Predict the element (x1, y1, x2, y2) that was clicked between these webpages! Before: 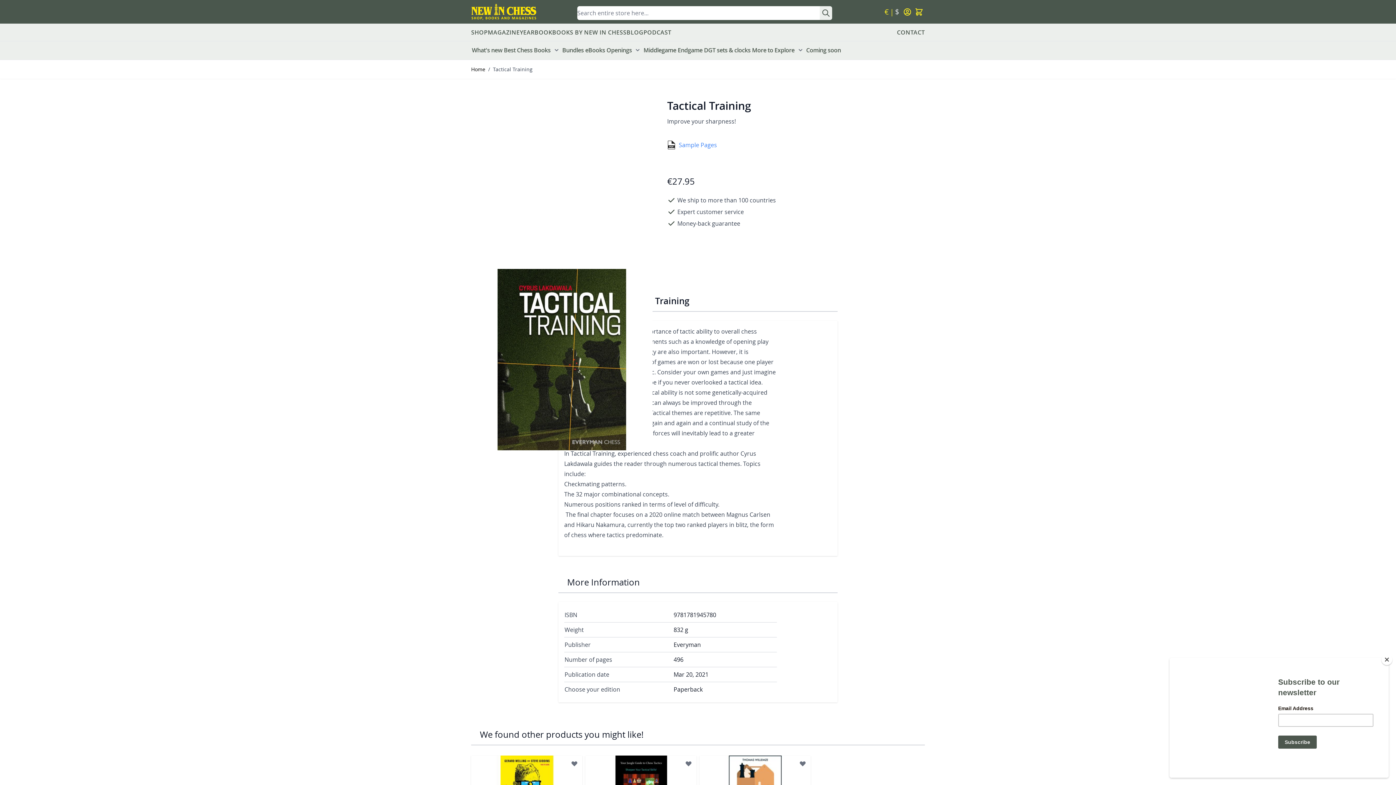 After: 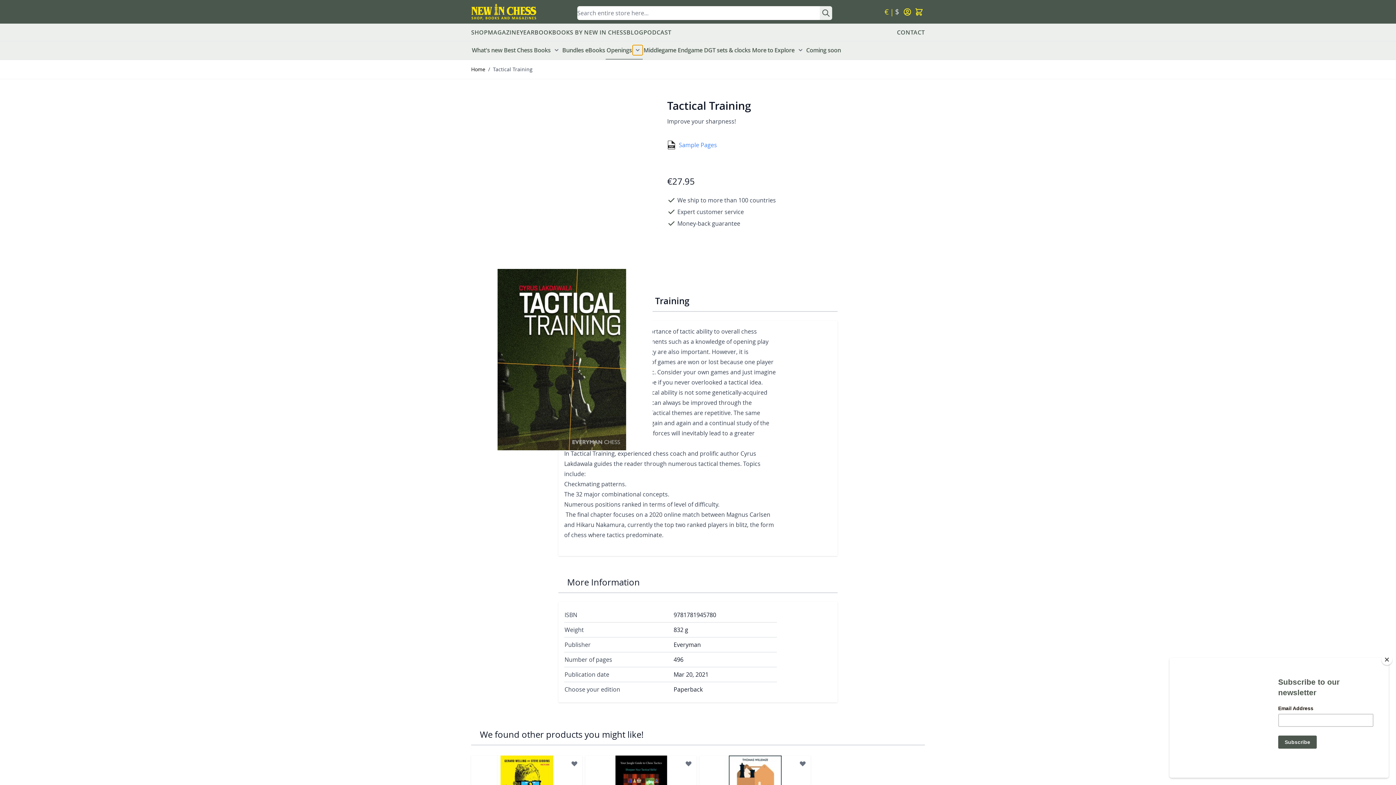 Action: bbox: (632, 45, 642, 55) label: Show submenu for Openings category